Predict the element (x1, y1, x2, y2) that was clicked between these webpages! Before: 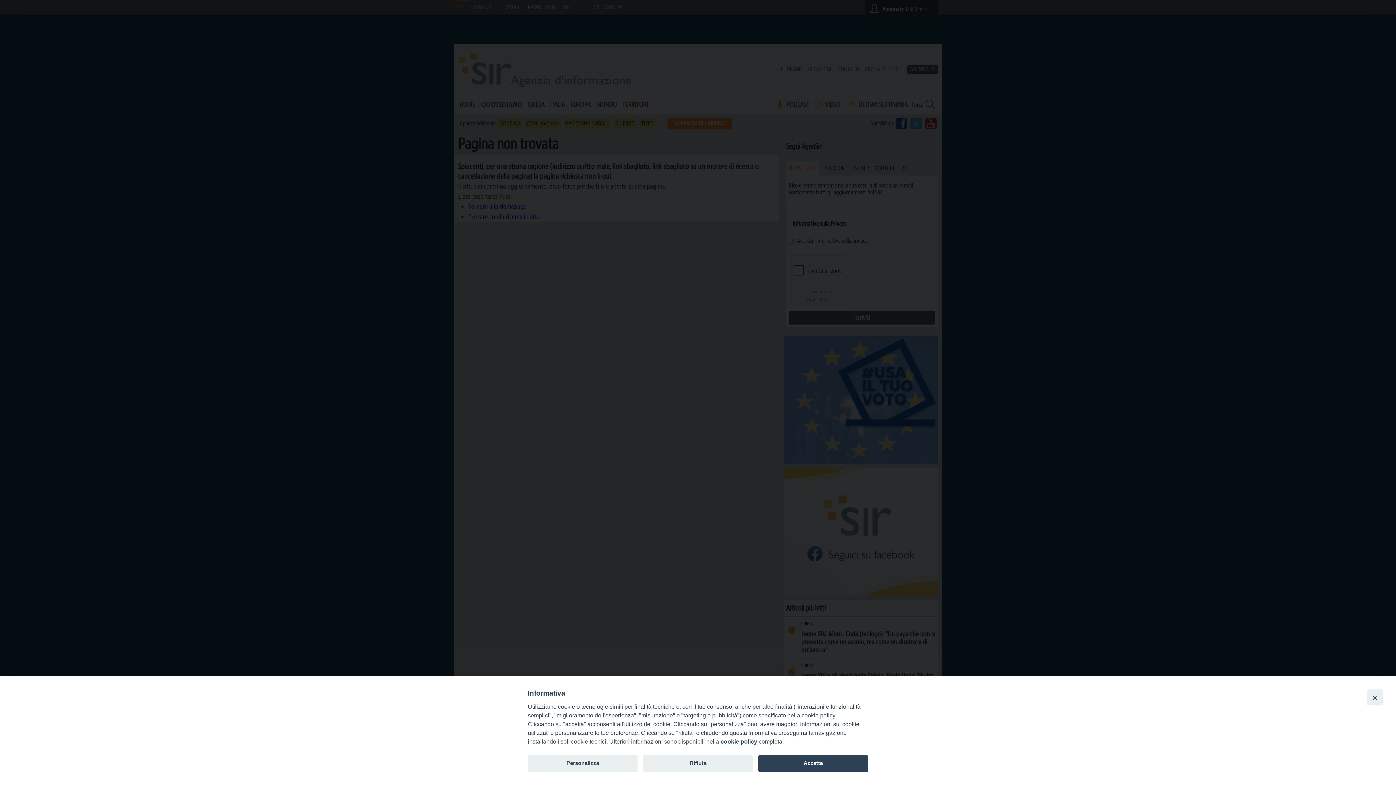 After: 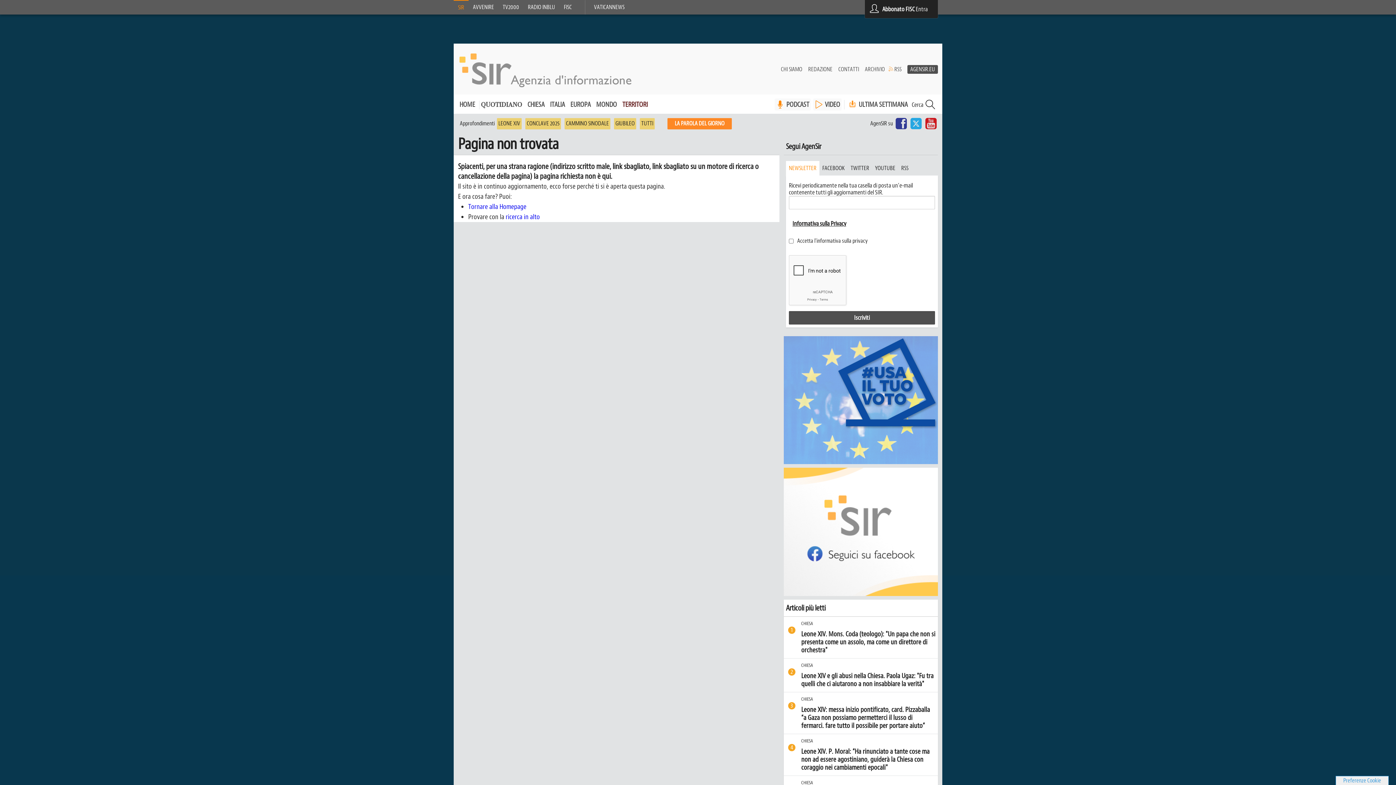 Action: label: Accetta bbox: (758, 755, 868, 772)